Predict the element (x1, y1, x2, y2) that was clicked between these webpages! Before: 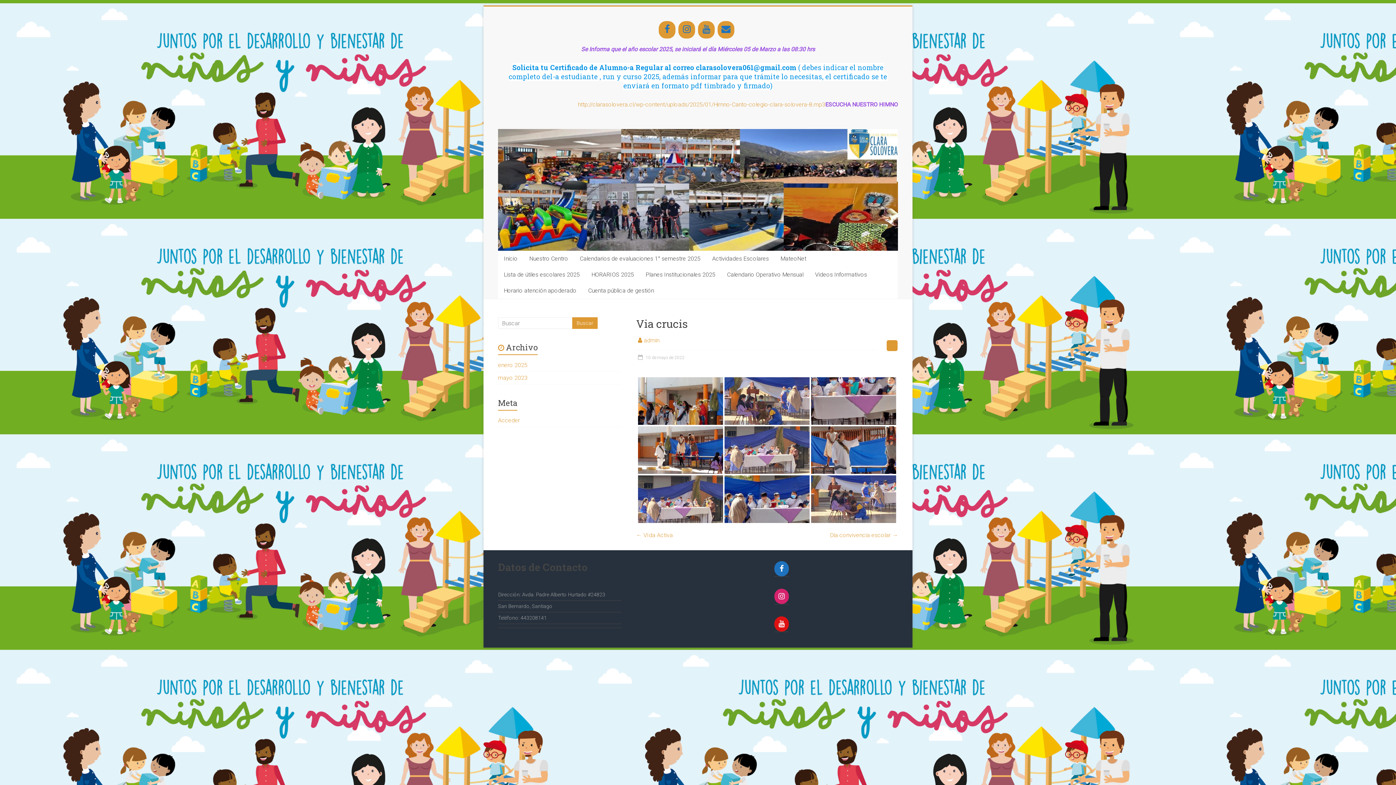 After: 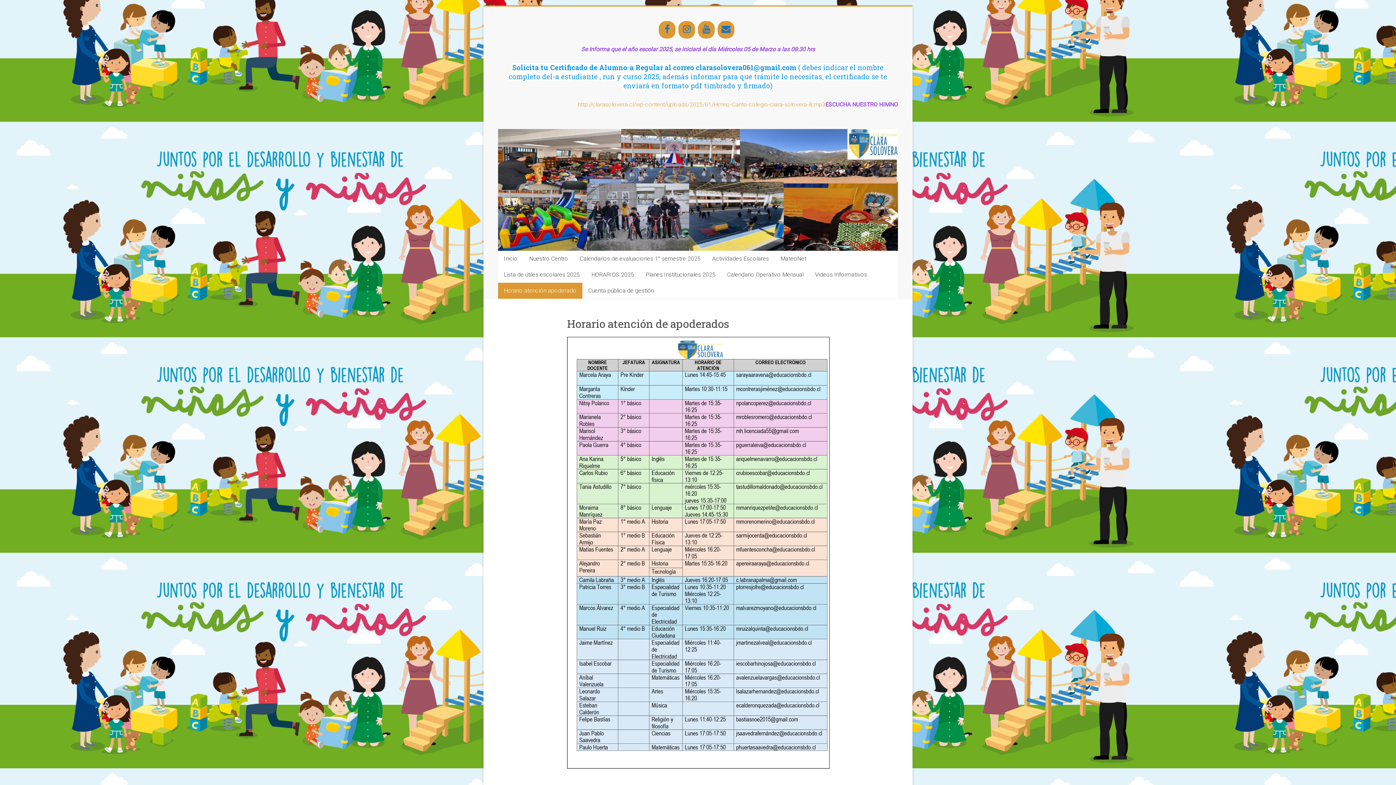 Action: bbox: (498, 282, 582, 298) label: Horario atención apoderado